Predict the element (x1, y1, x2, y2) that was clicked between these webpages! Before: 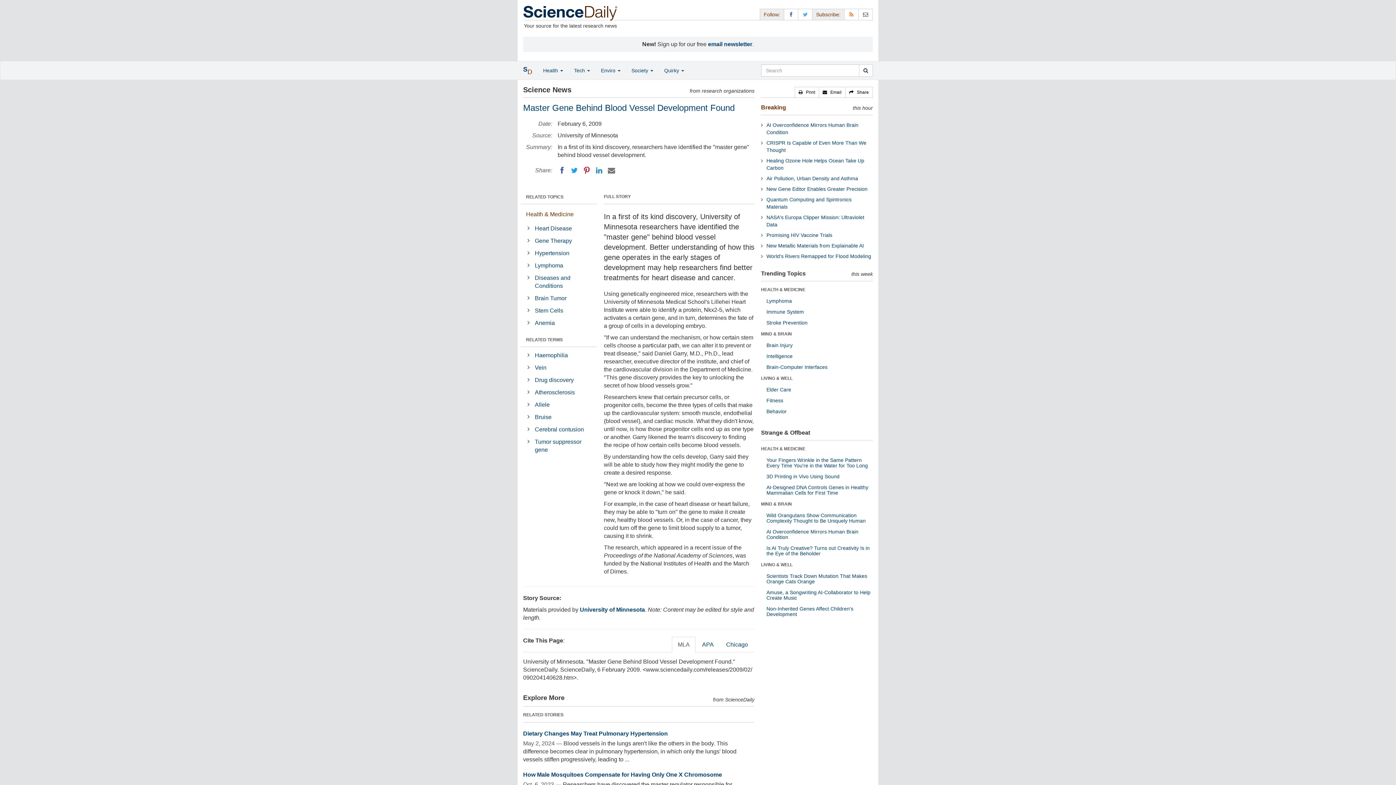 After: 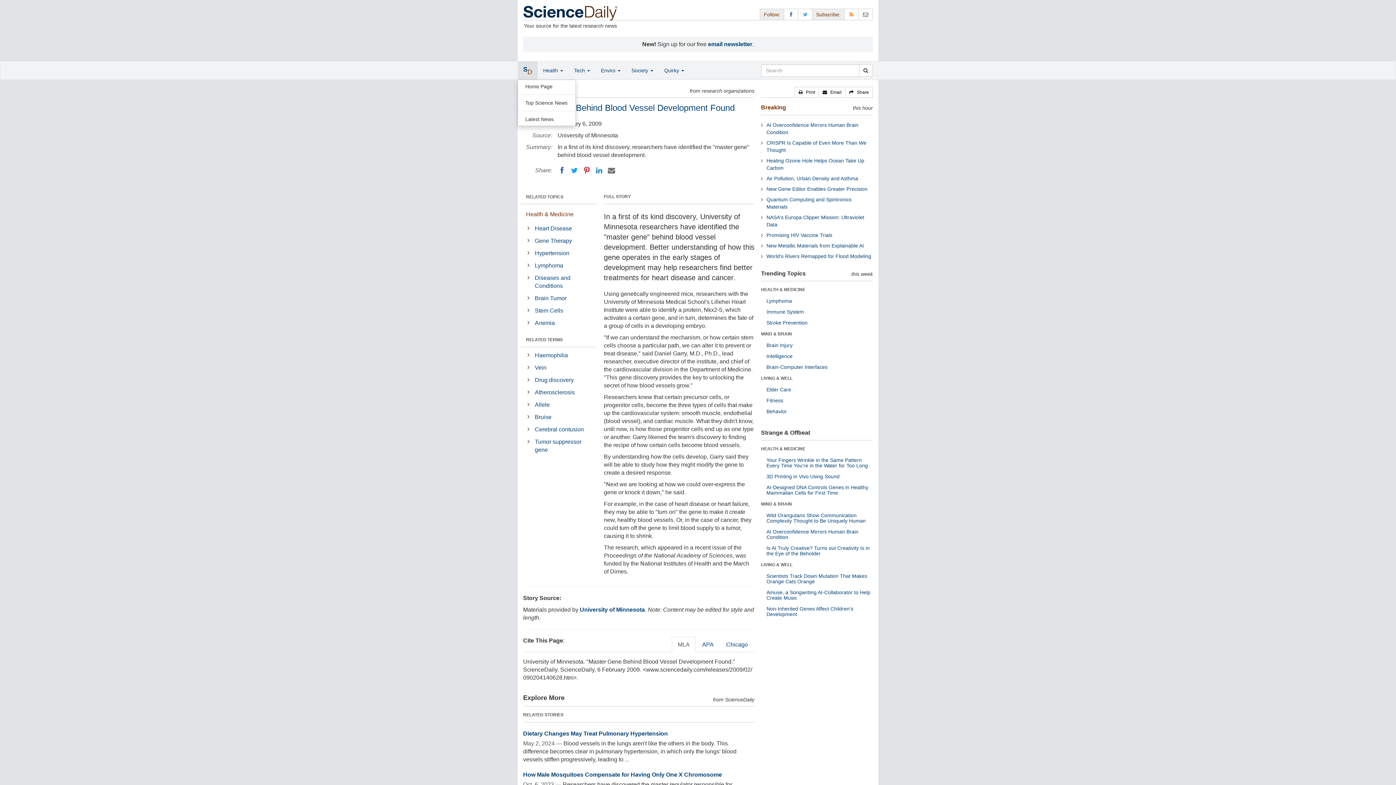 Action: label: SD bbox: (517, 61, 537, 79)